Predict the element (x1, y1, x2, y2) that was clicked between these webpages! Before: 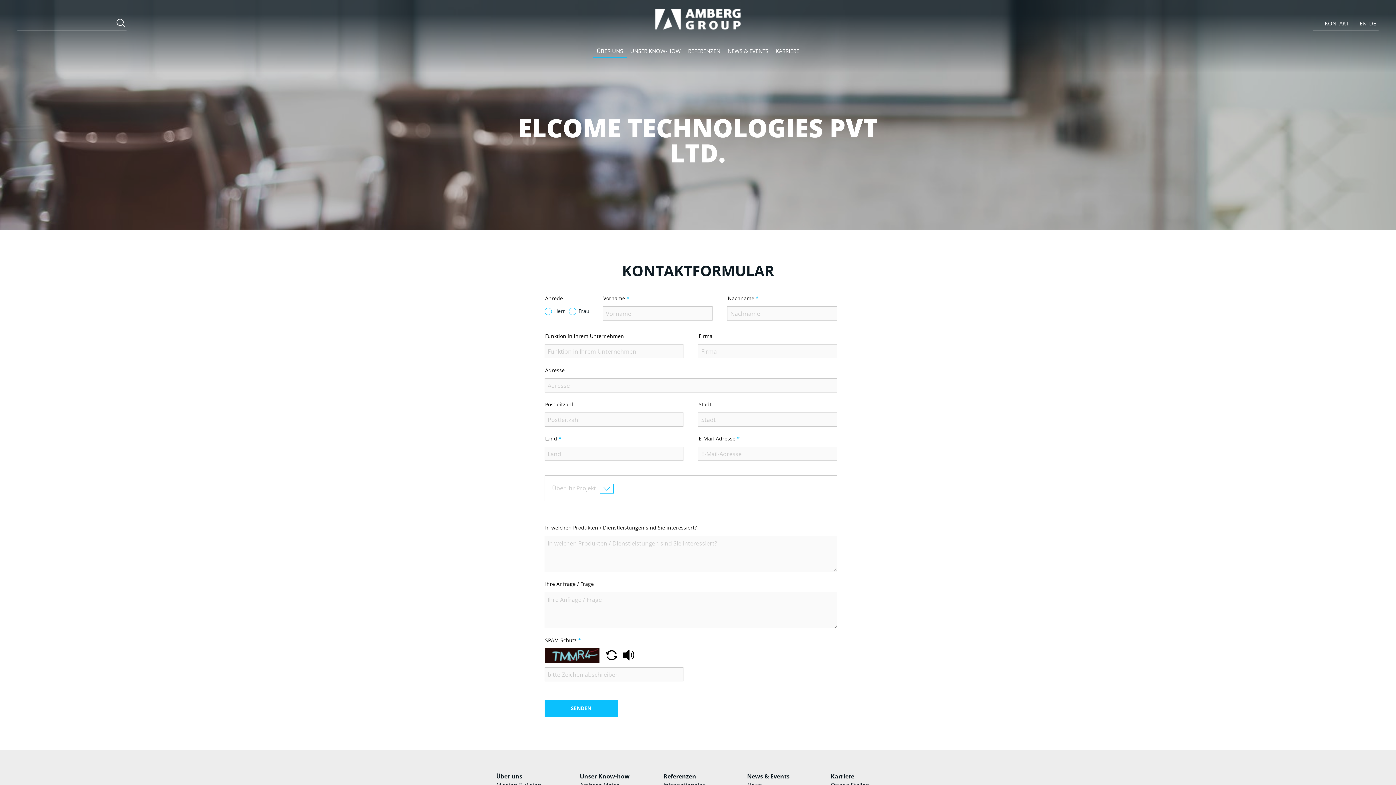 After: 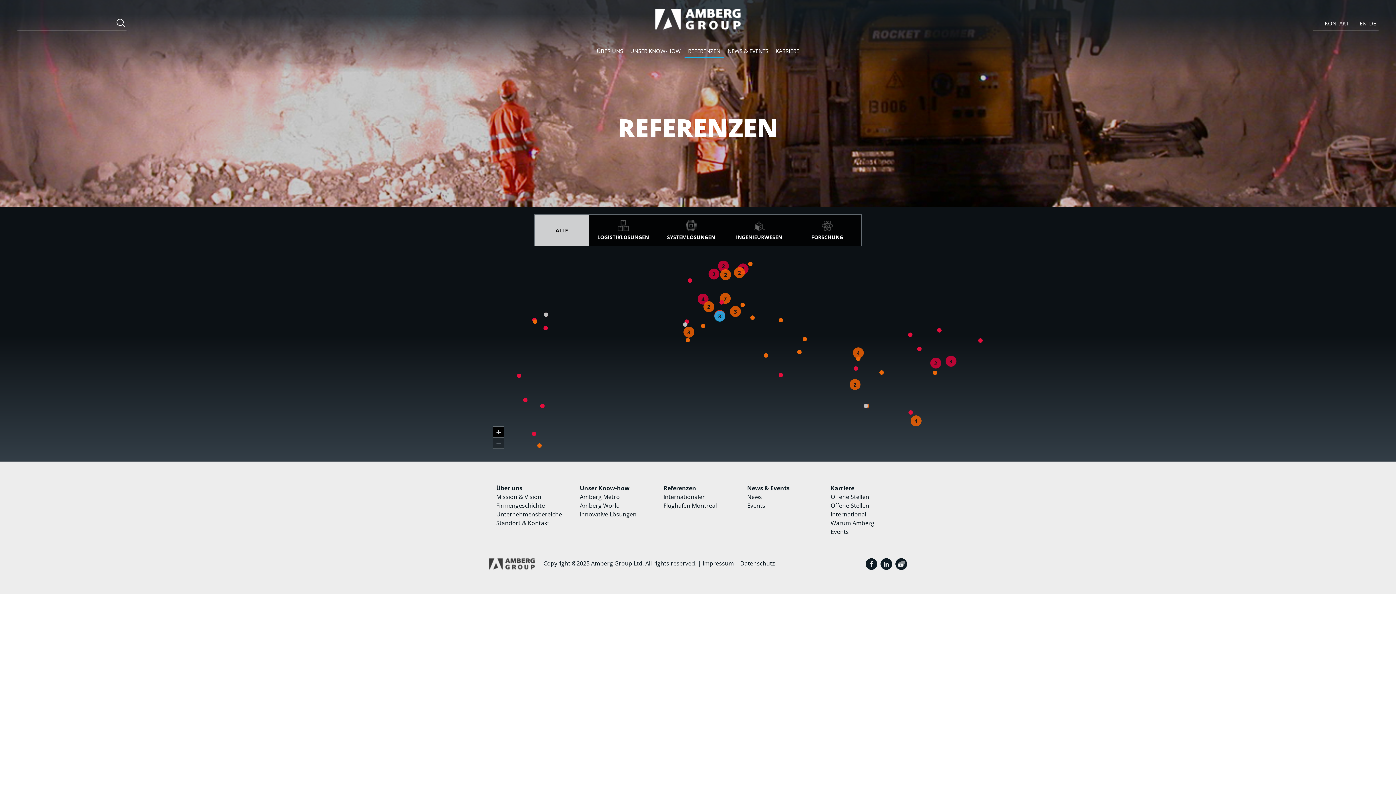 Action: bbox: (663, 772, 696, 780) label: Referenzen